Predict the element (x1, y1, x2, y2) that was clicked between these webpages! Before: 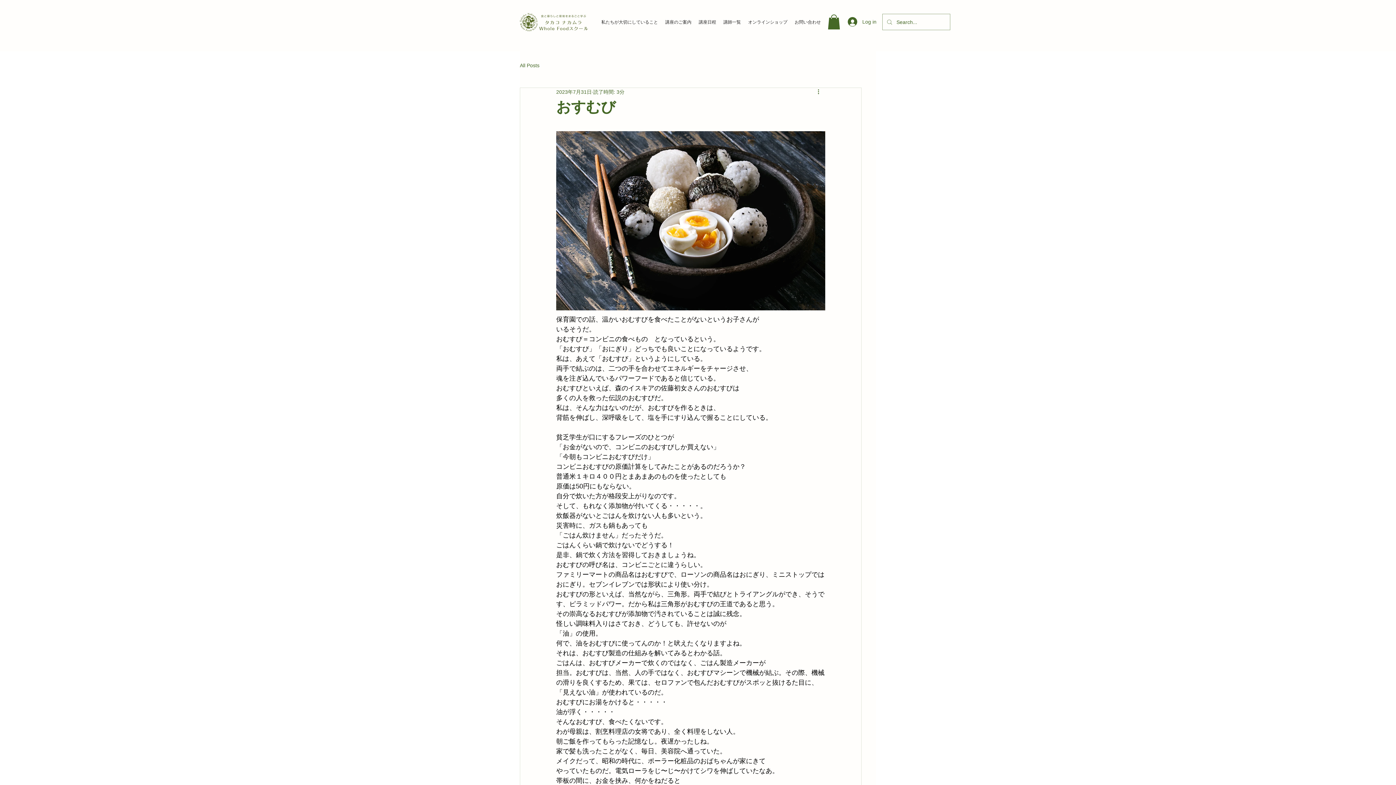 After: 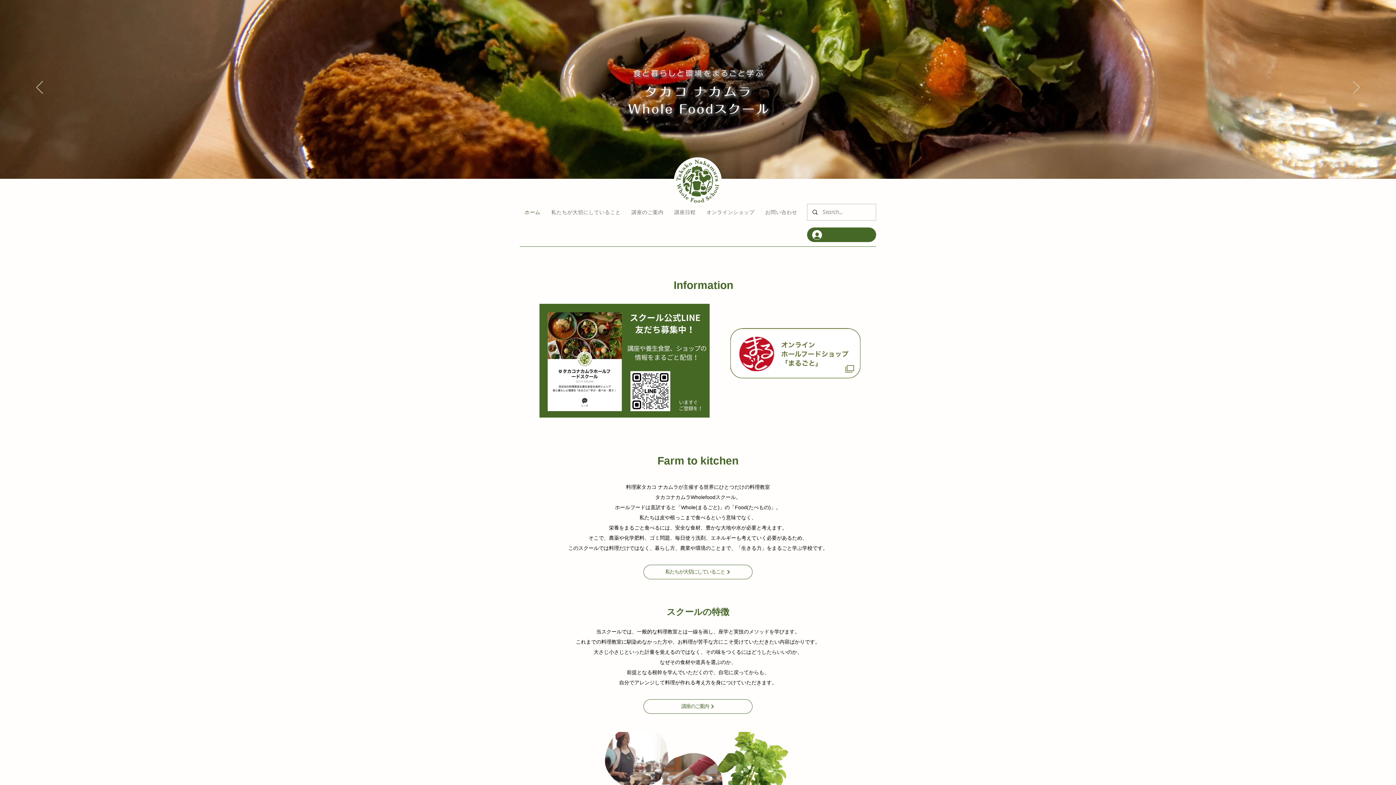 Action: bbox: (520, 13, 588, 31)